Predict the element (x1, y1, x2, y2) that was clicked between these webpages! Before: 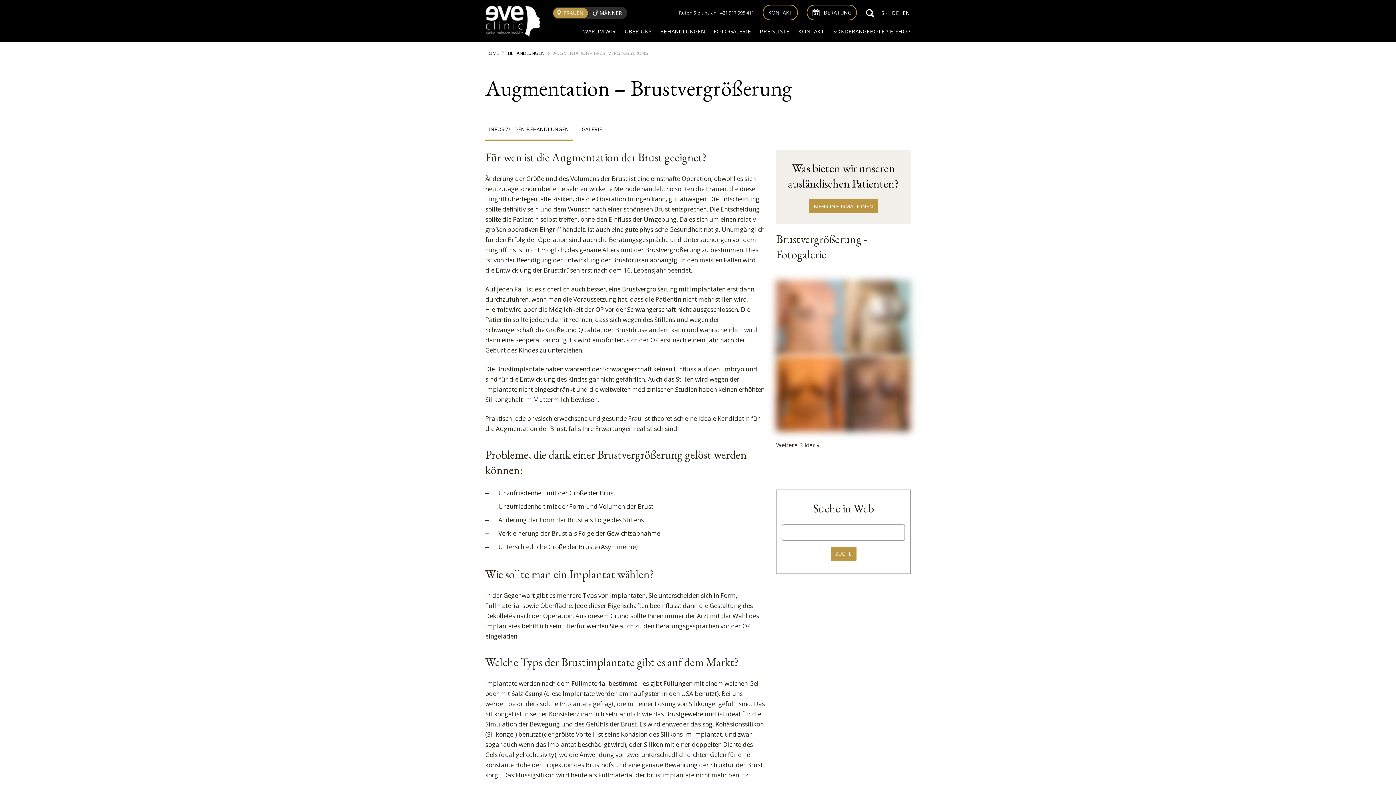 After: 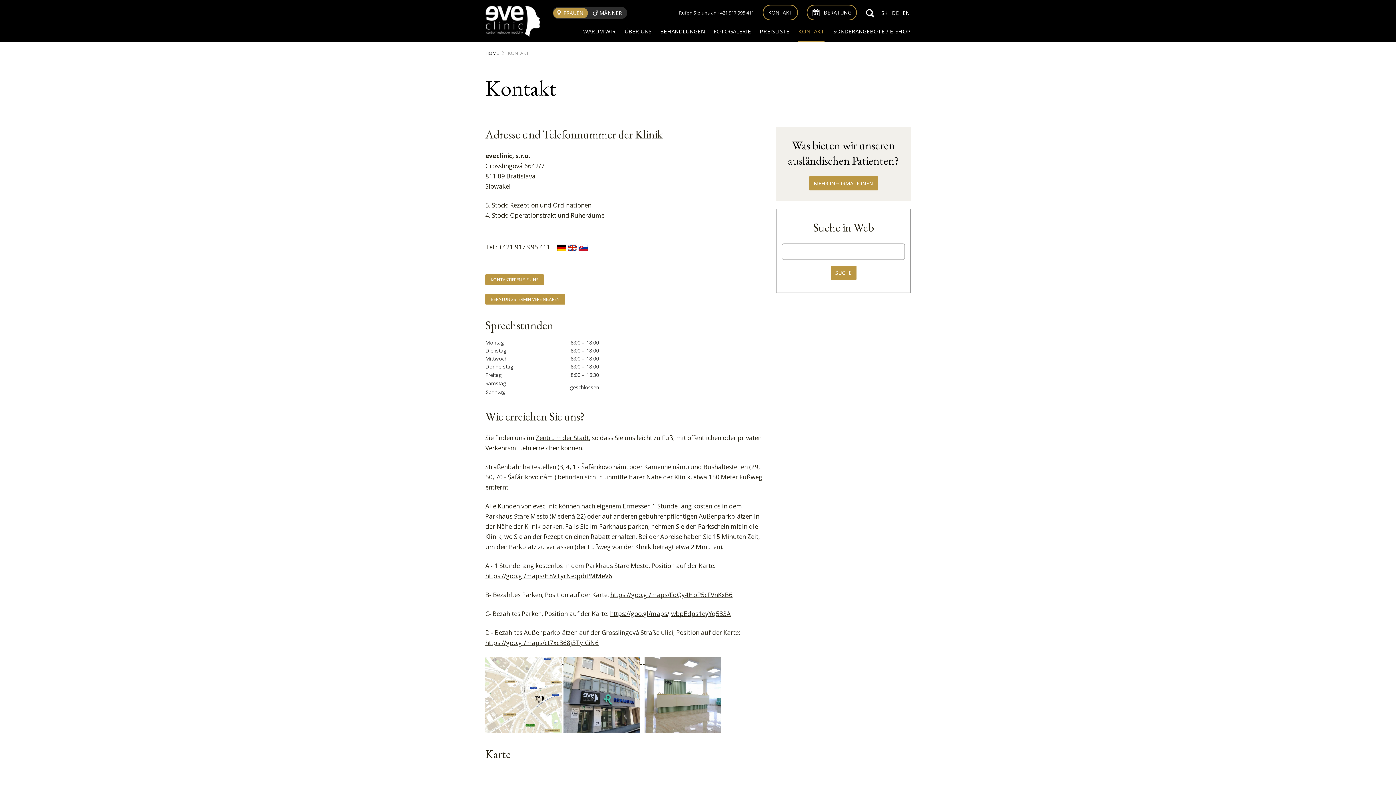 Action: bbox: (798, 21, 824, 42) label: KONTAKT